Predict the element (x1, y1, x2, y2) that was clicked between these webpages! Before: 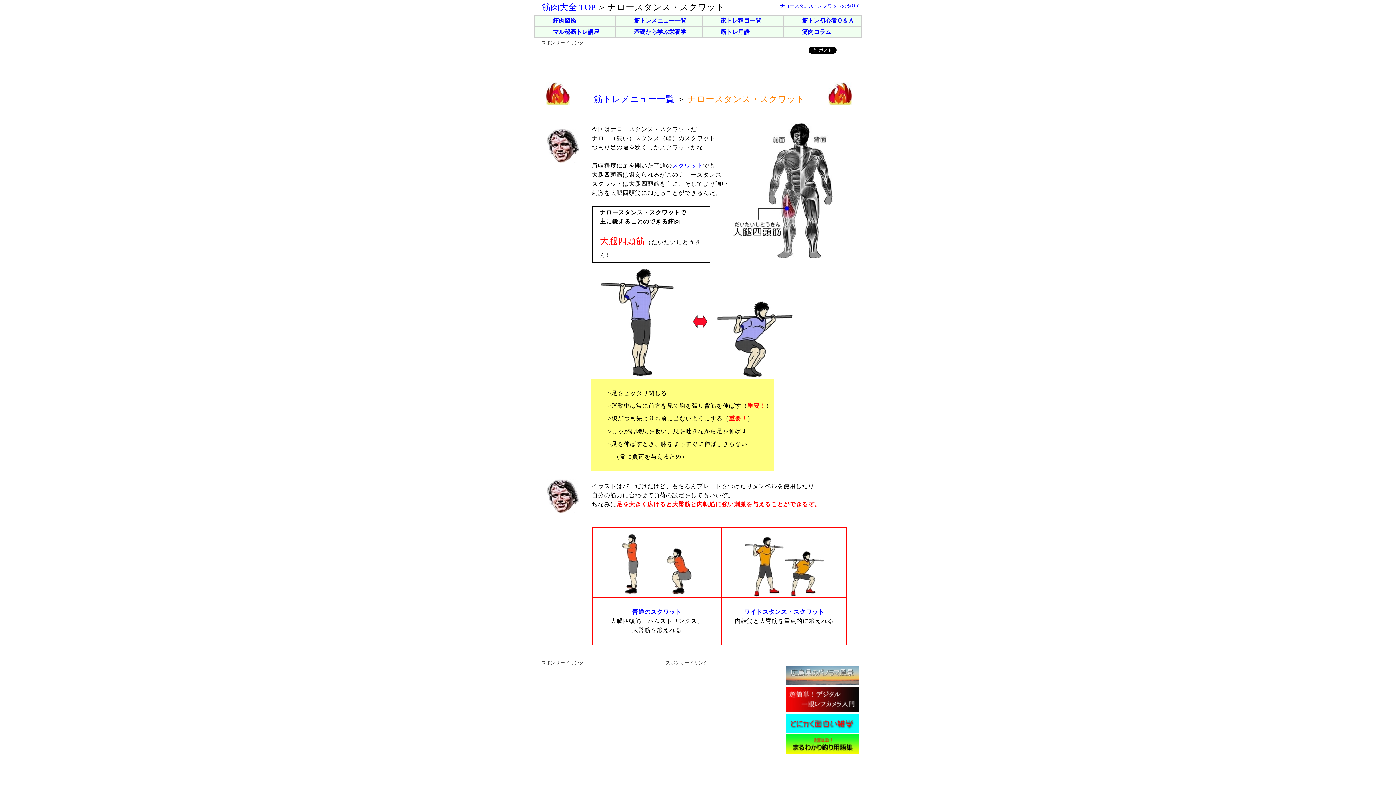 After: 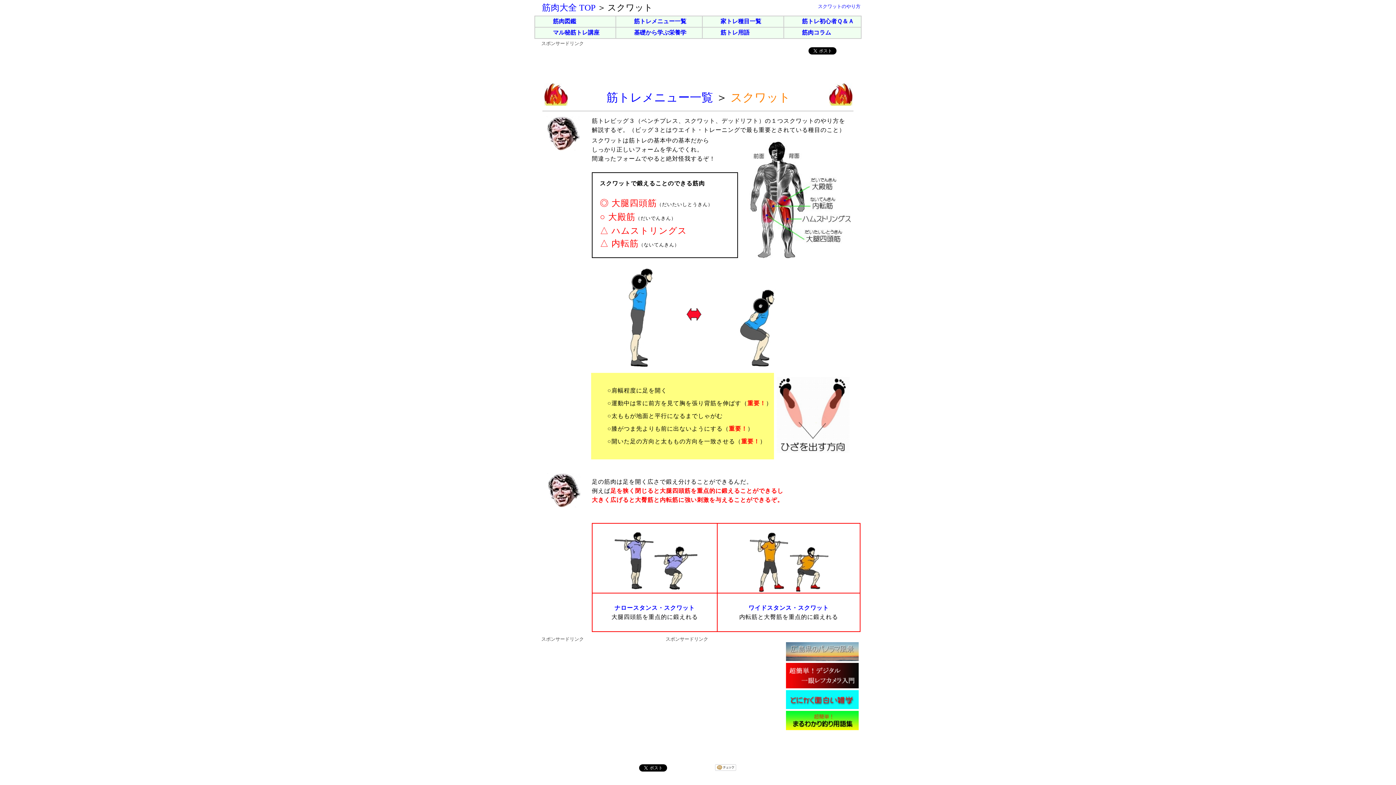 Action: bbox: (613, 589, 650, 595)